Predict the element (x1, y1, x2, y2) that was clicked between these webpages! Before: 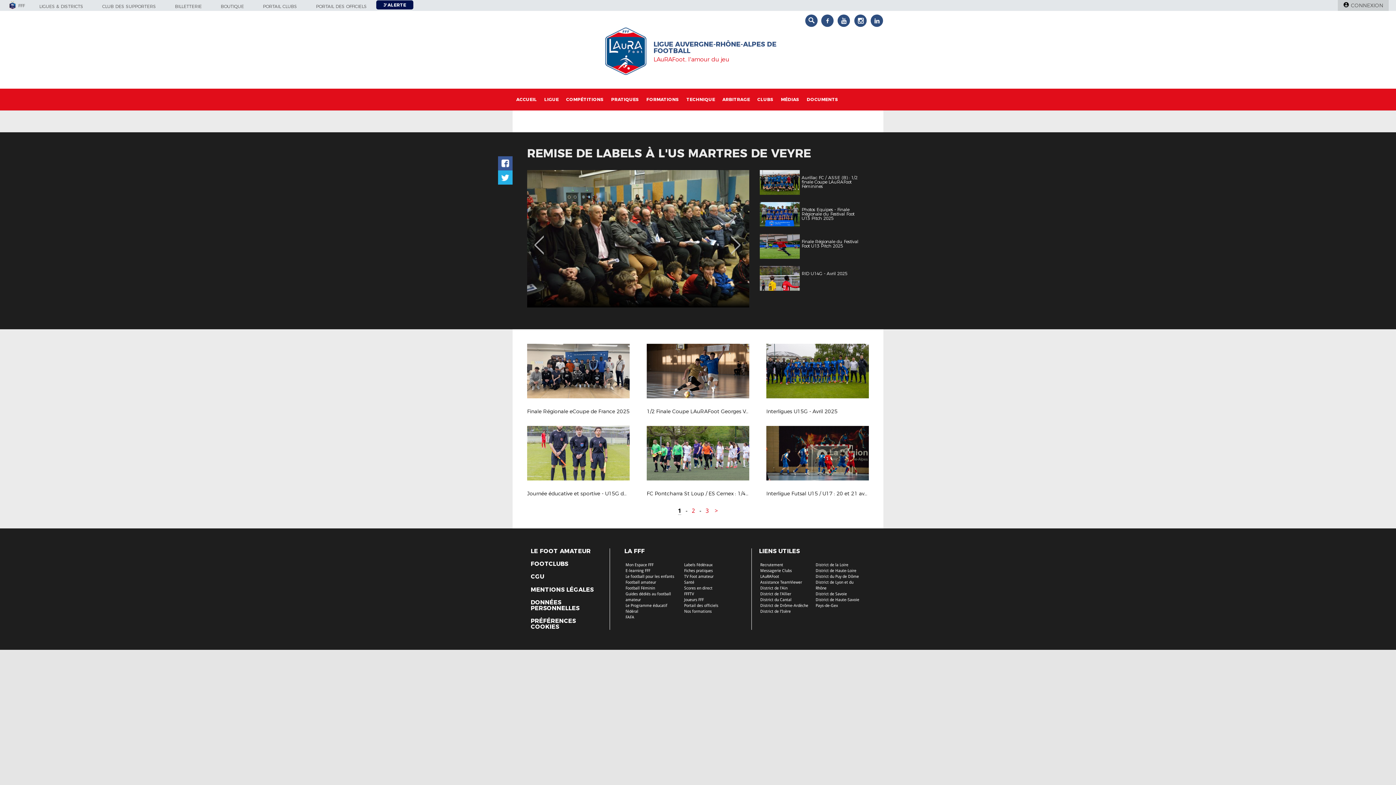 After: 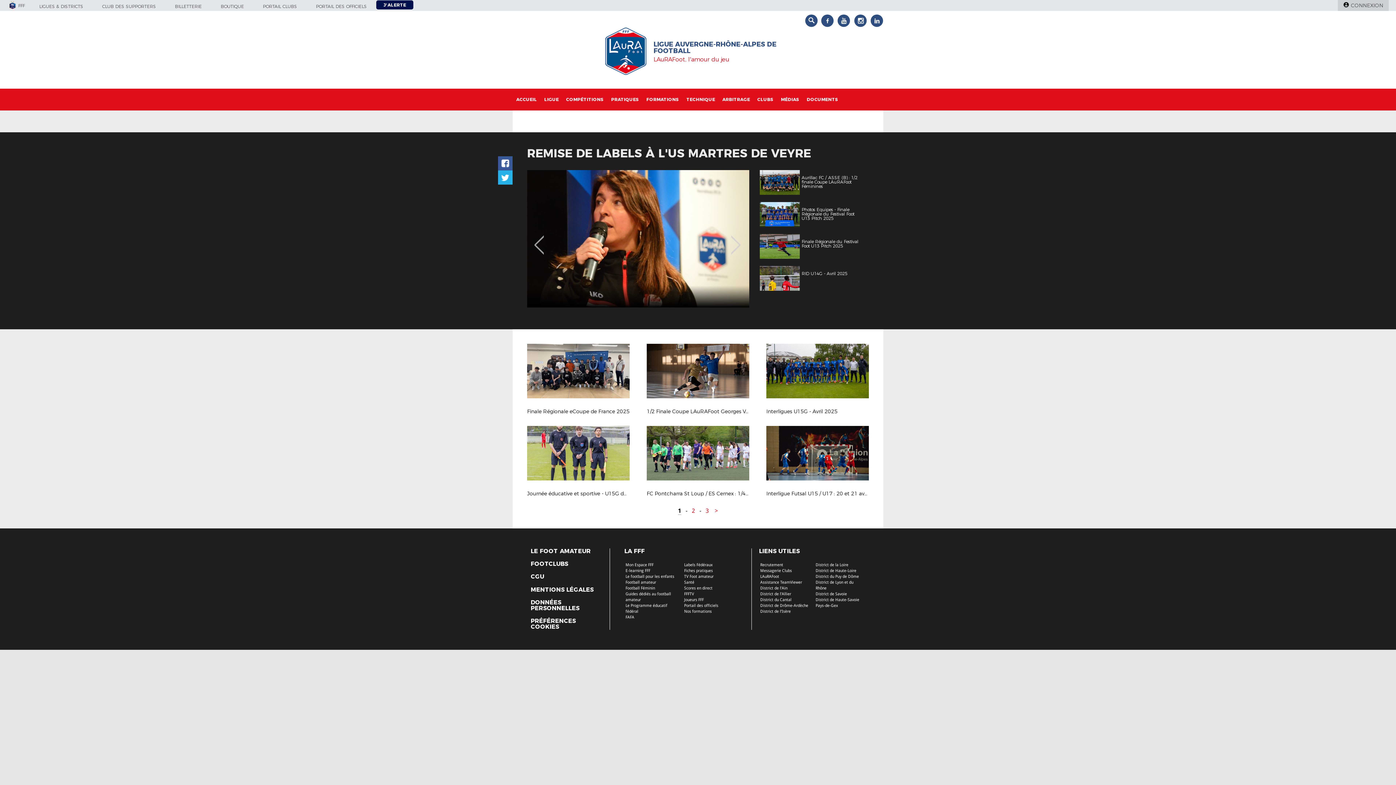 Action: label: FAFA bbox: (625, 615, 634, 620)